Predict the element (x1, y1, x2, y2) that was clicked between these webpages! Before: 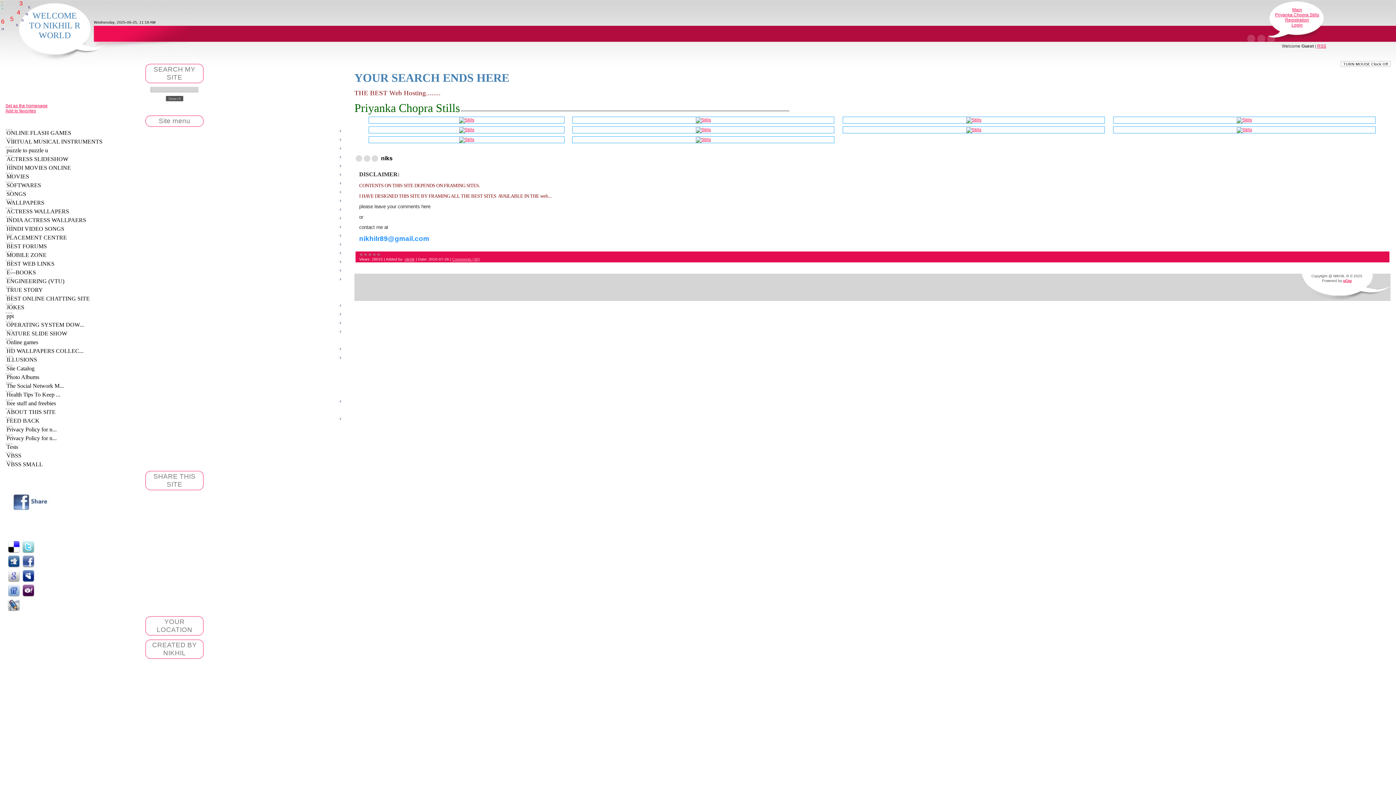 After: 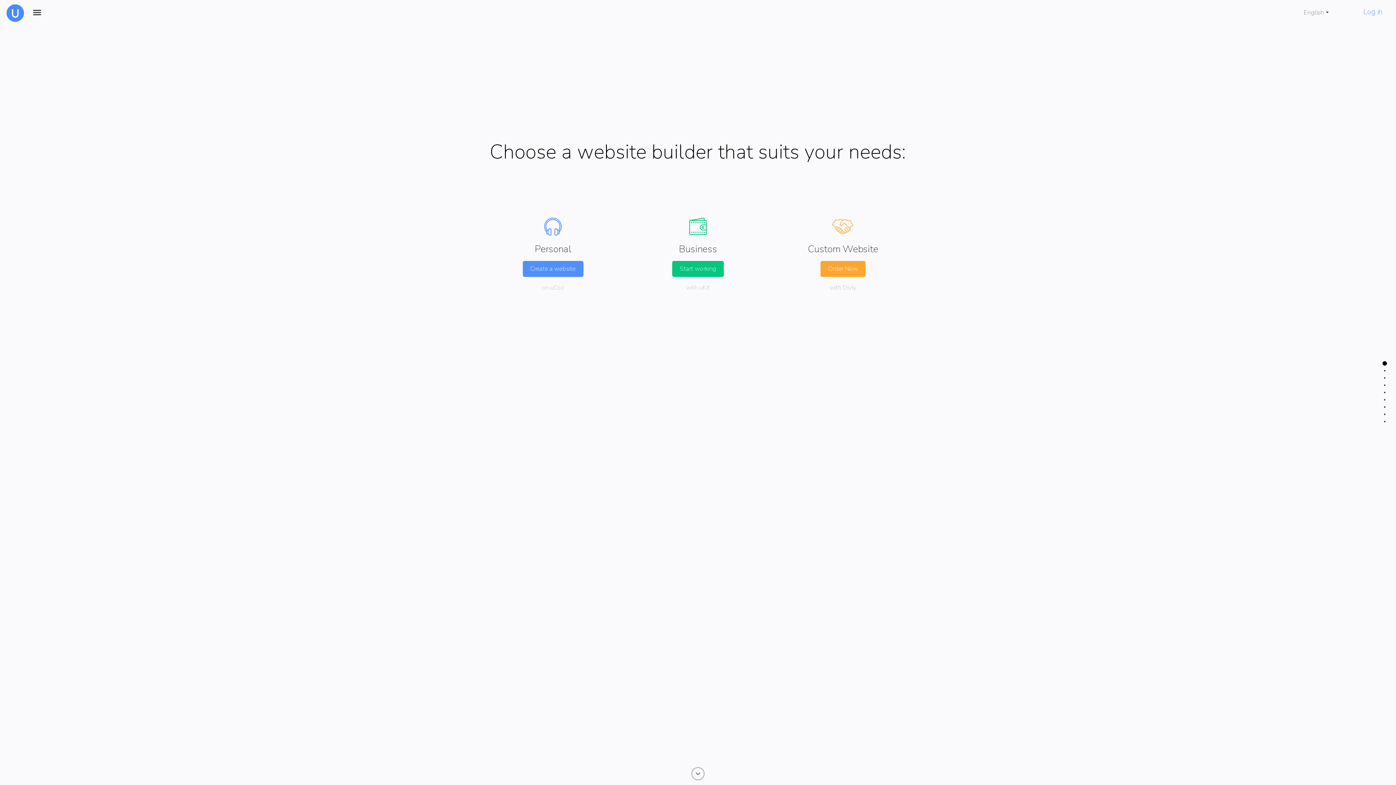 Action: bbox: (1343, 278, 1352, 282) label: uCoz